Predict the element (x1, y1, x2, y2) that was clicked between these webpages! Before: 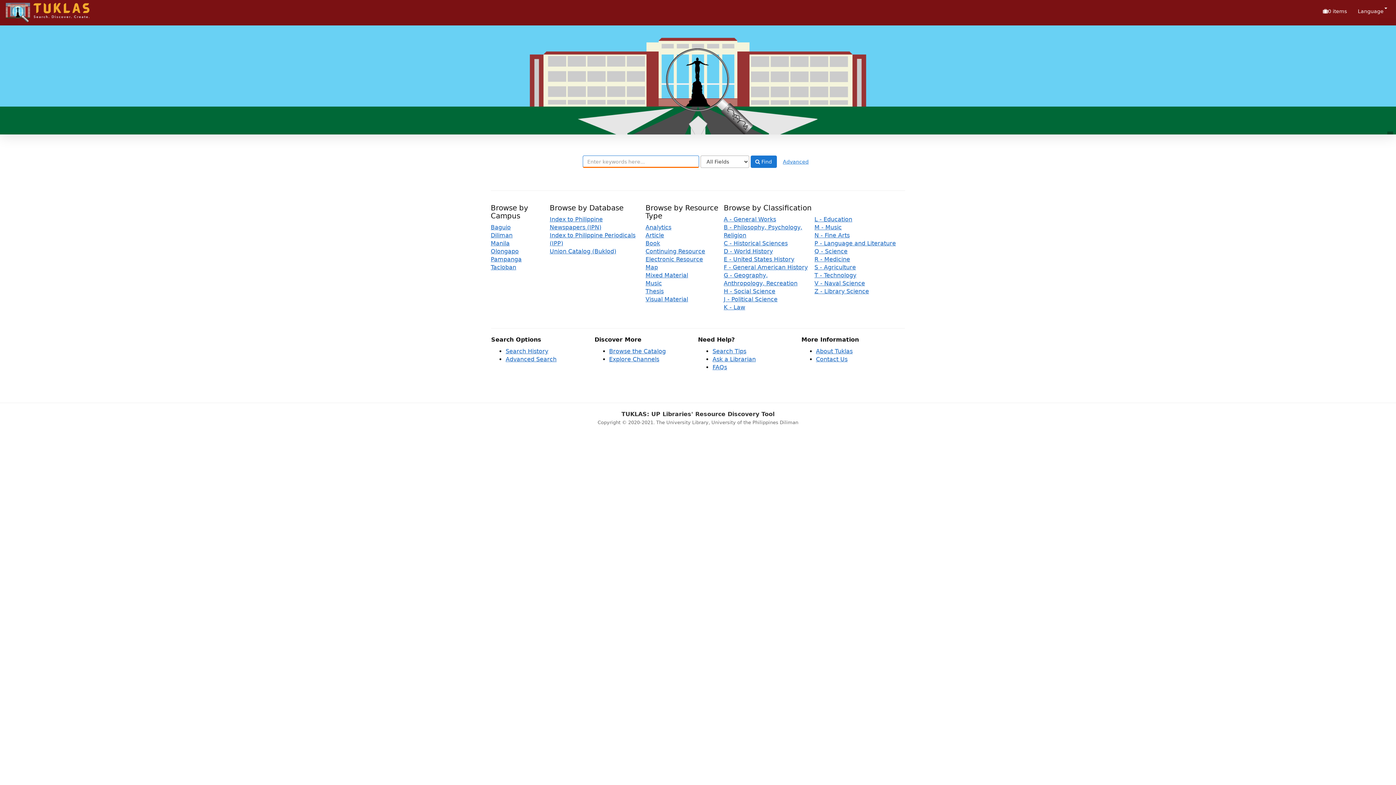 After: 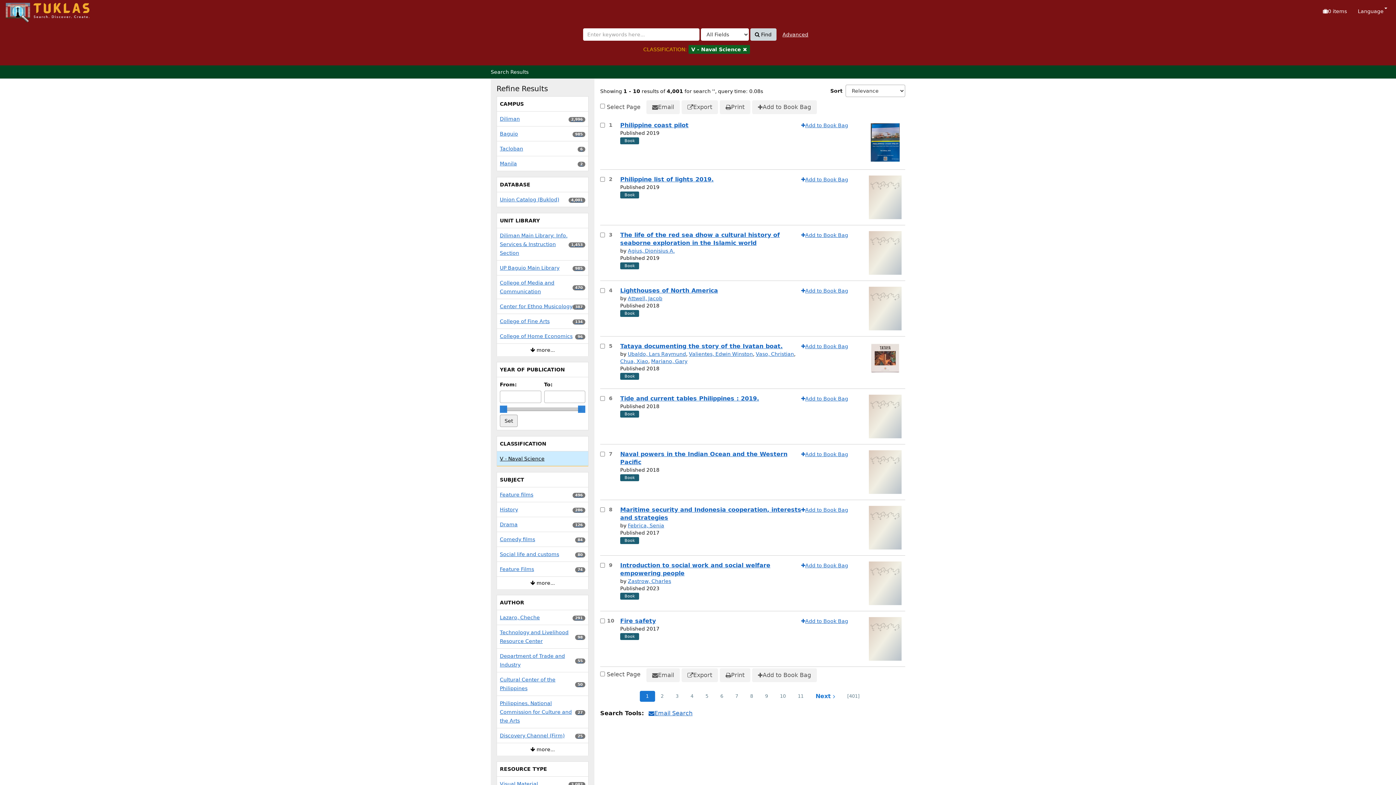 Action: label: V - Naval Science bbox: (814, 280, 865, 286)